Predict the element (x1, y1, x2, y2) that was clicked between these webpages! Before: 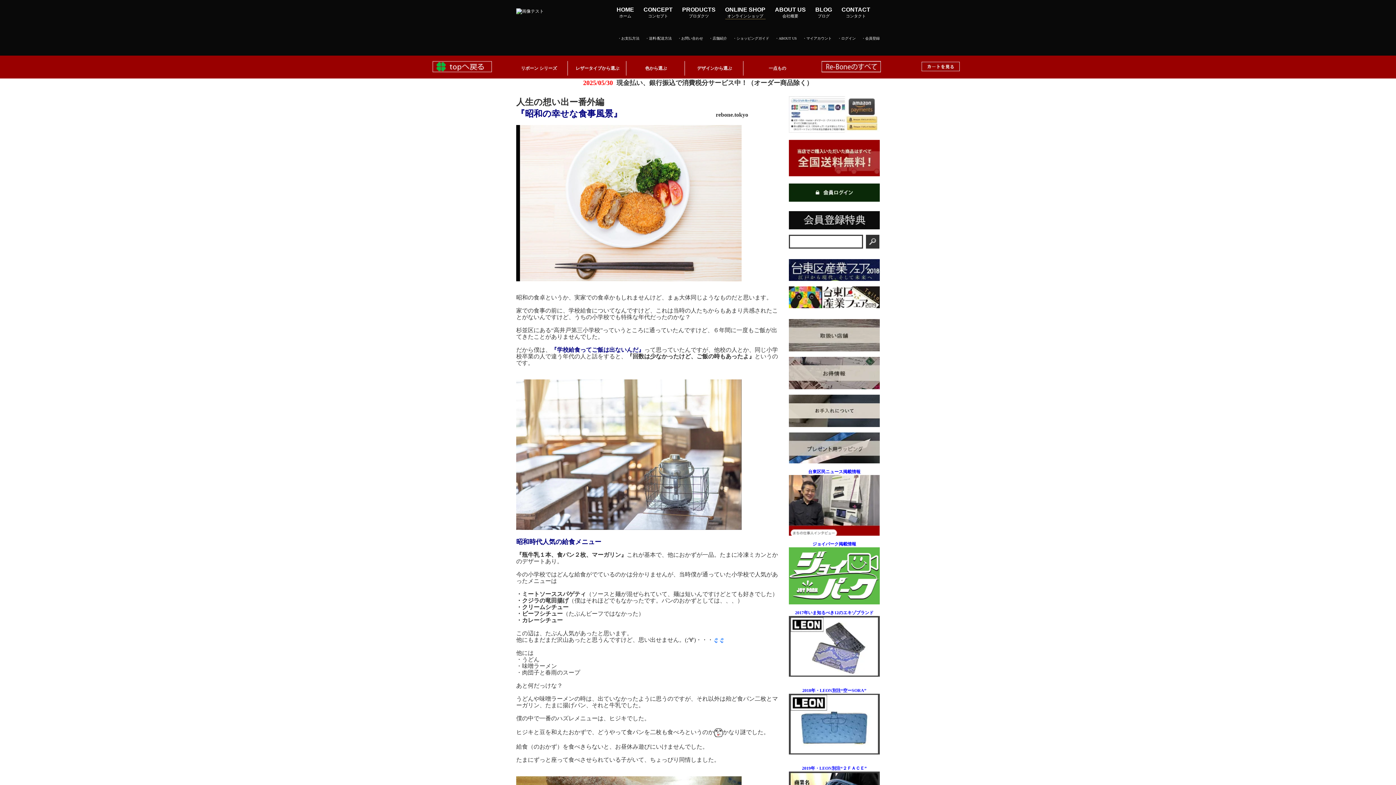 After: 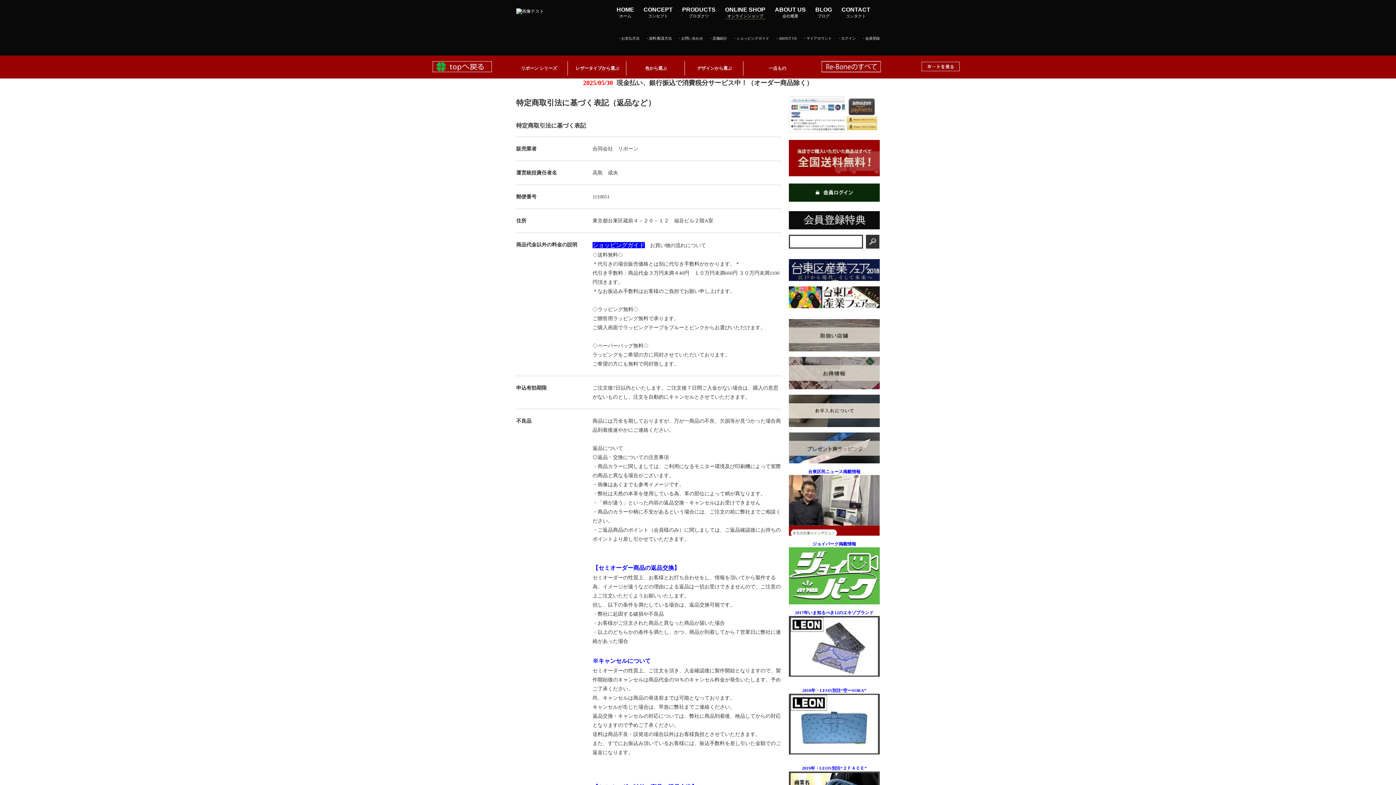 Action: label: ・店舗紹介 bbox: (709, 36, 727, 40)